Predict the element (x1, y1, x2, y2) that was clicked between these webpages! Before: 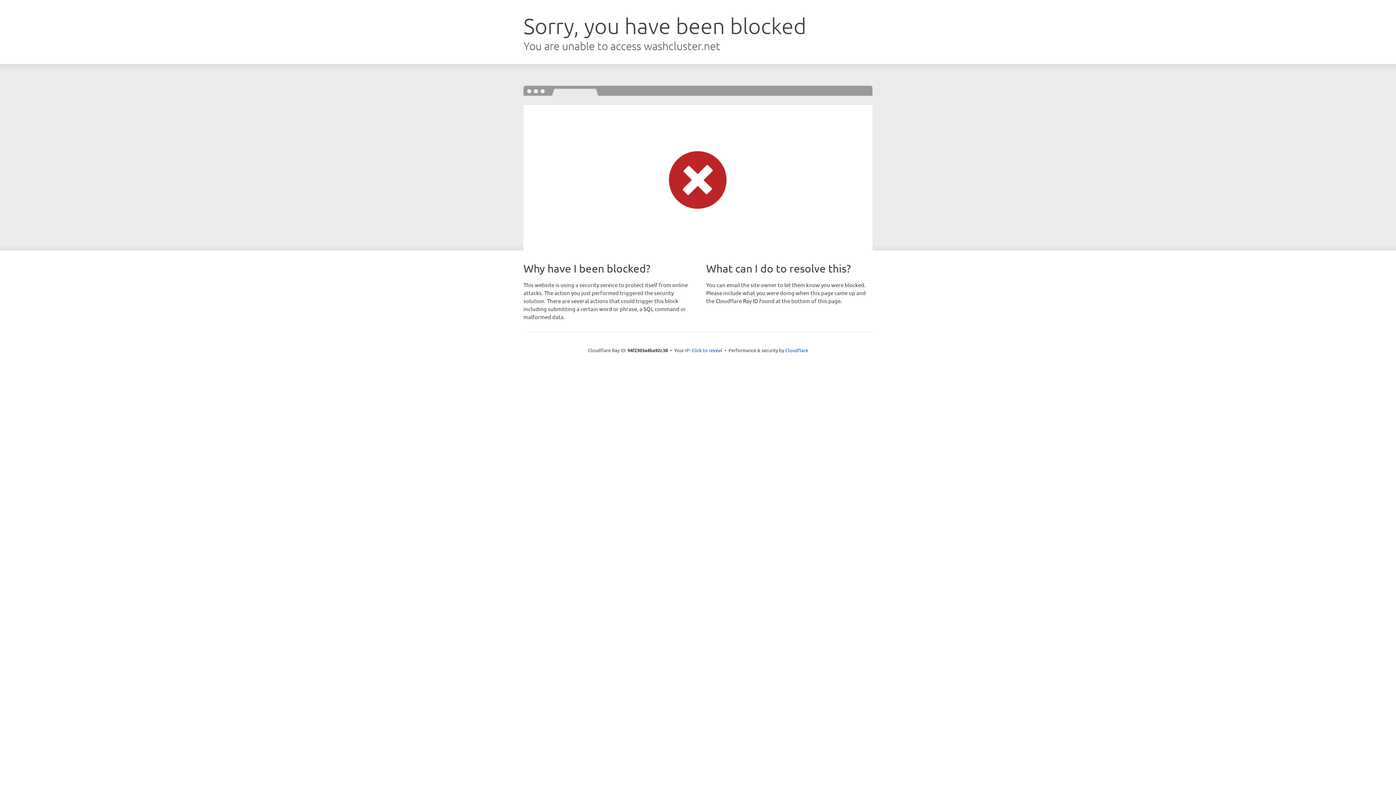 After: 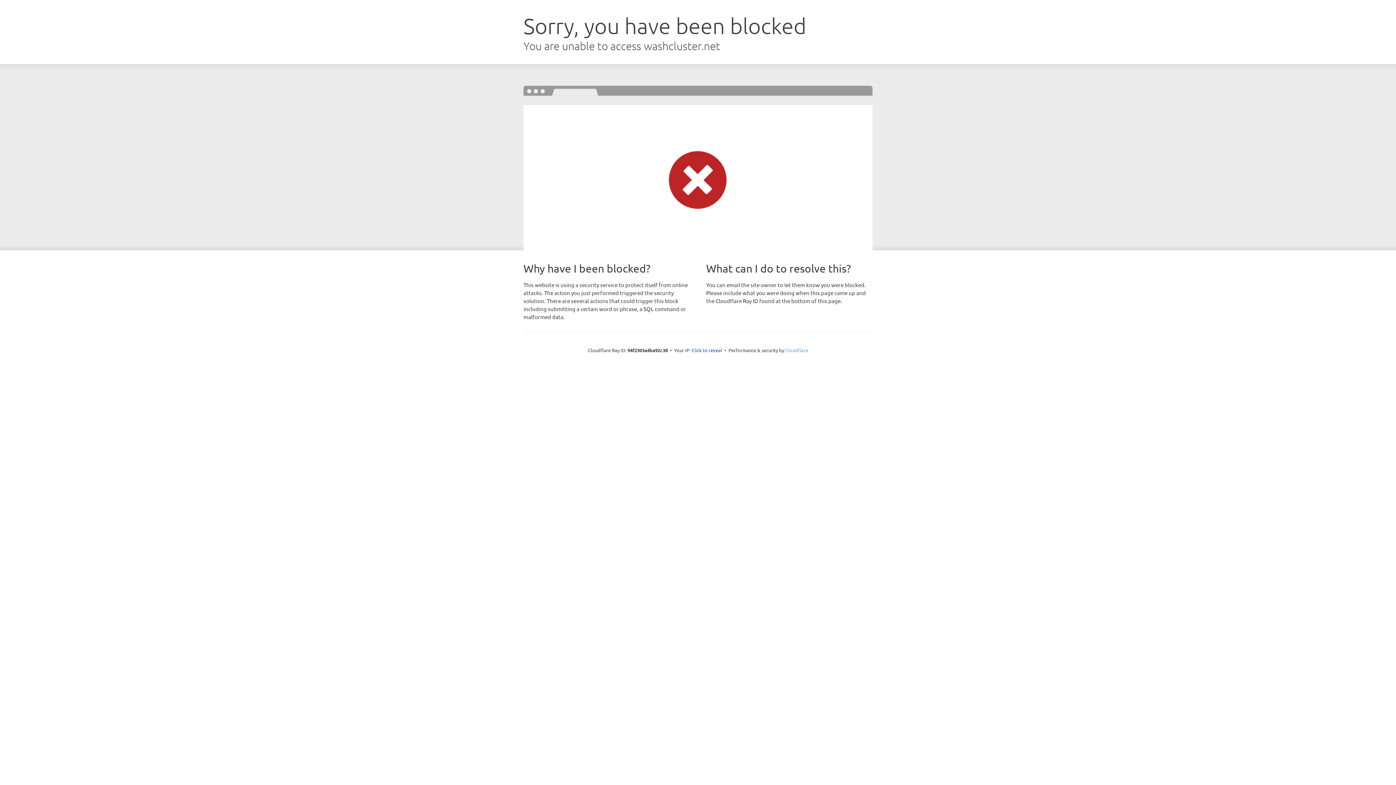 Action: label: Cloudflare bbox: (785, 347, 808, 353)